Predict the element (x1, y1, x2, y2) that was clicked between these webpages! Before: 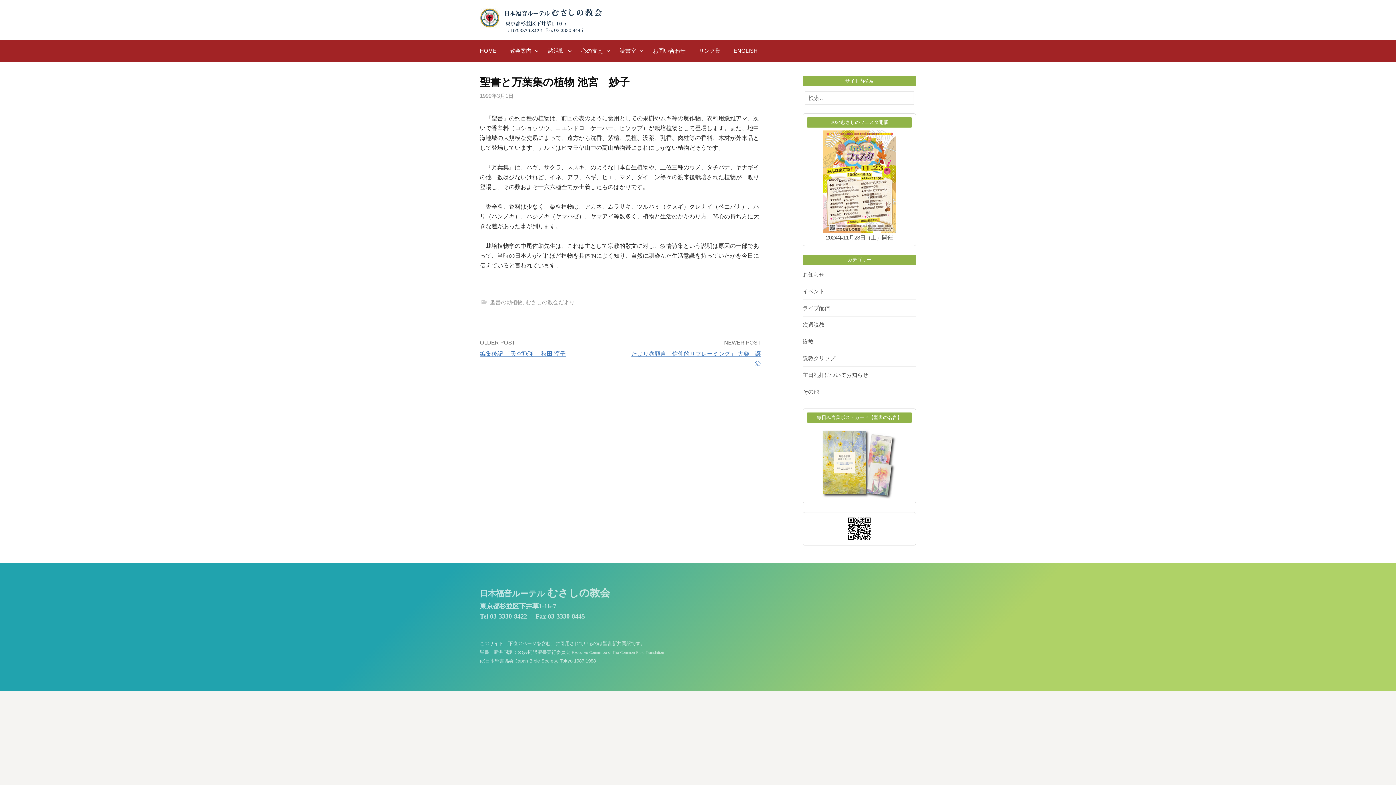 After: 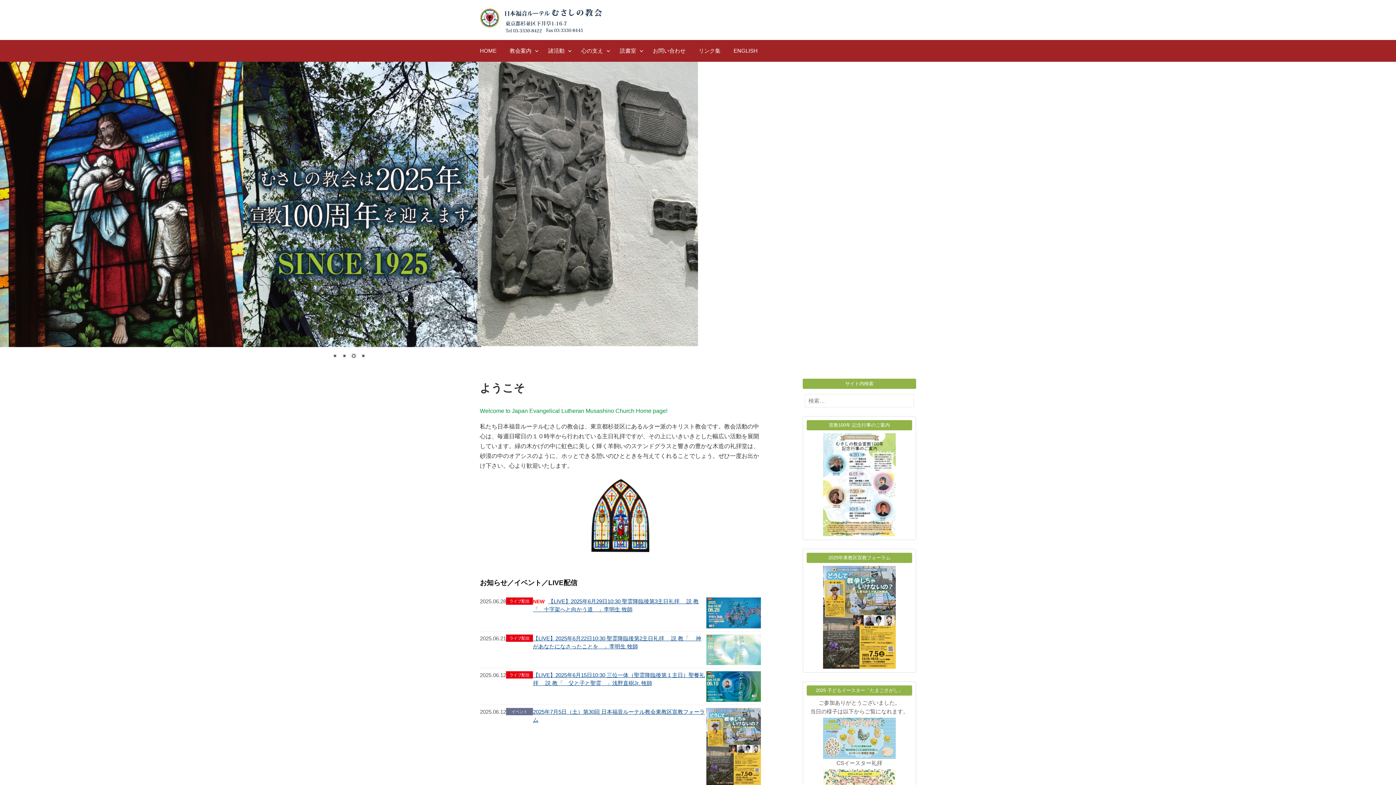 Action: bbox: (480, 13, 602, 25)